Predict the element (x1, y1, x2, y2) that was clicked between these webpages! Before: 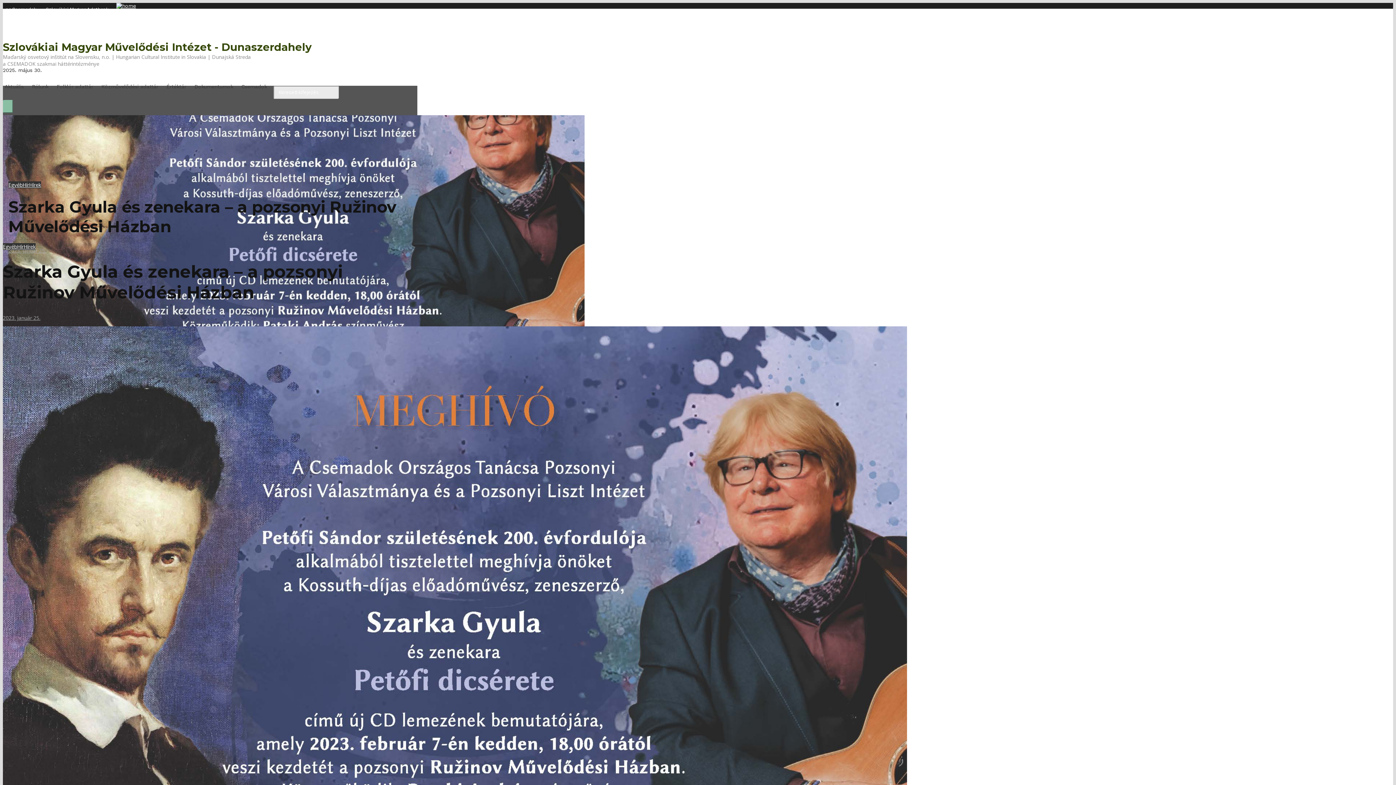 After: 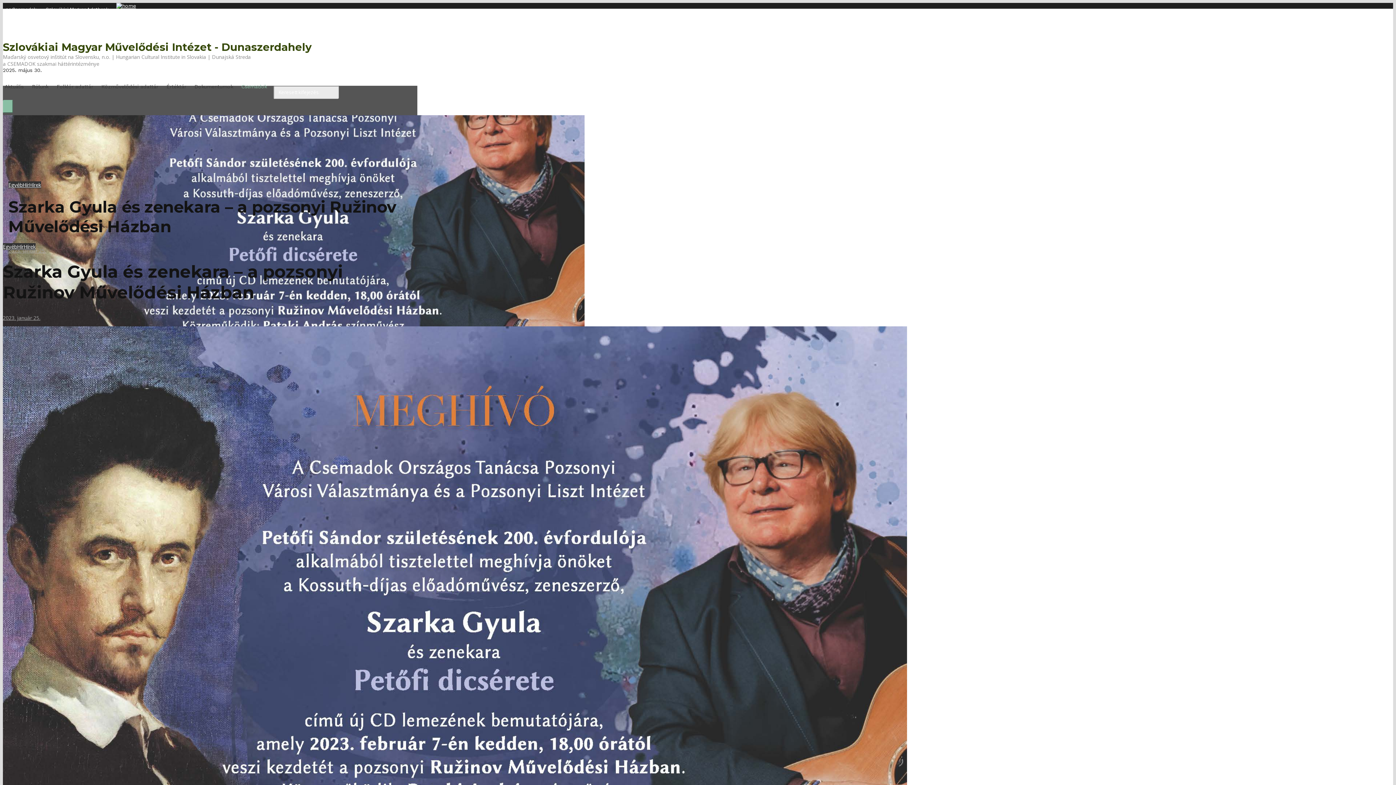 Action: label: Csemadok bbox: (239, 80, 267, 93)